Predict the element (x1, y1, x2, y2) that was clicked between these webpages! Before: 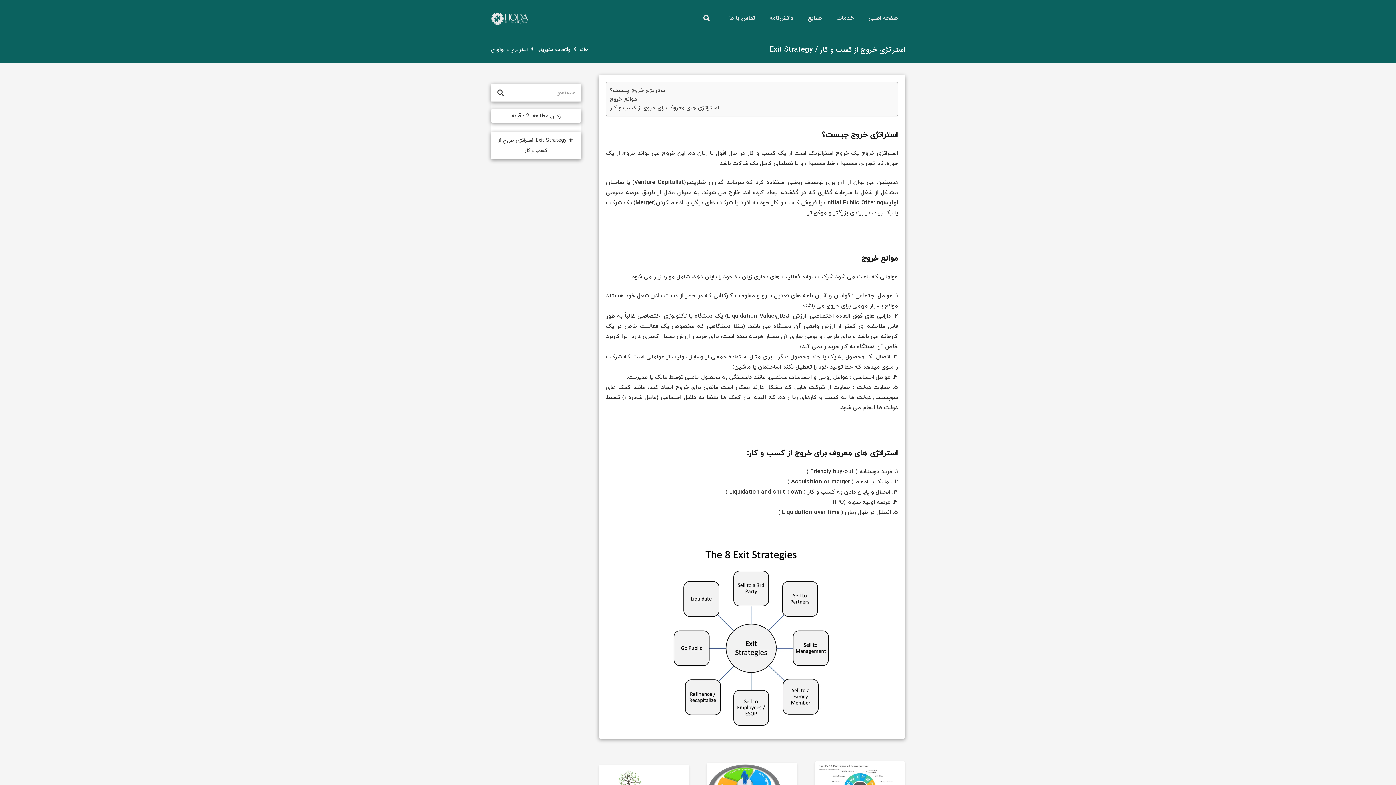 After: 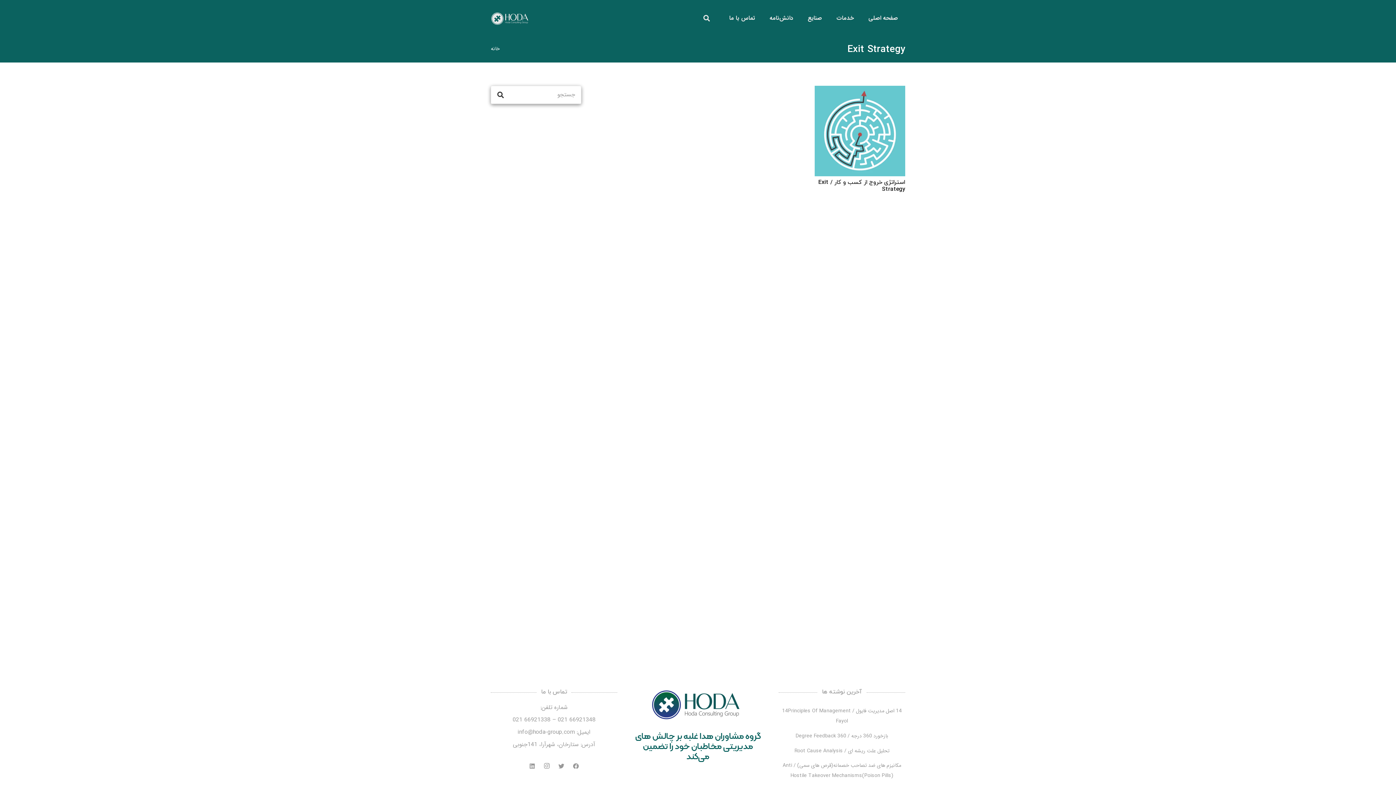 Action: label: Exit Strategy bbox: (535, 136, 566, 144)